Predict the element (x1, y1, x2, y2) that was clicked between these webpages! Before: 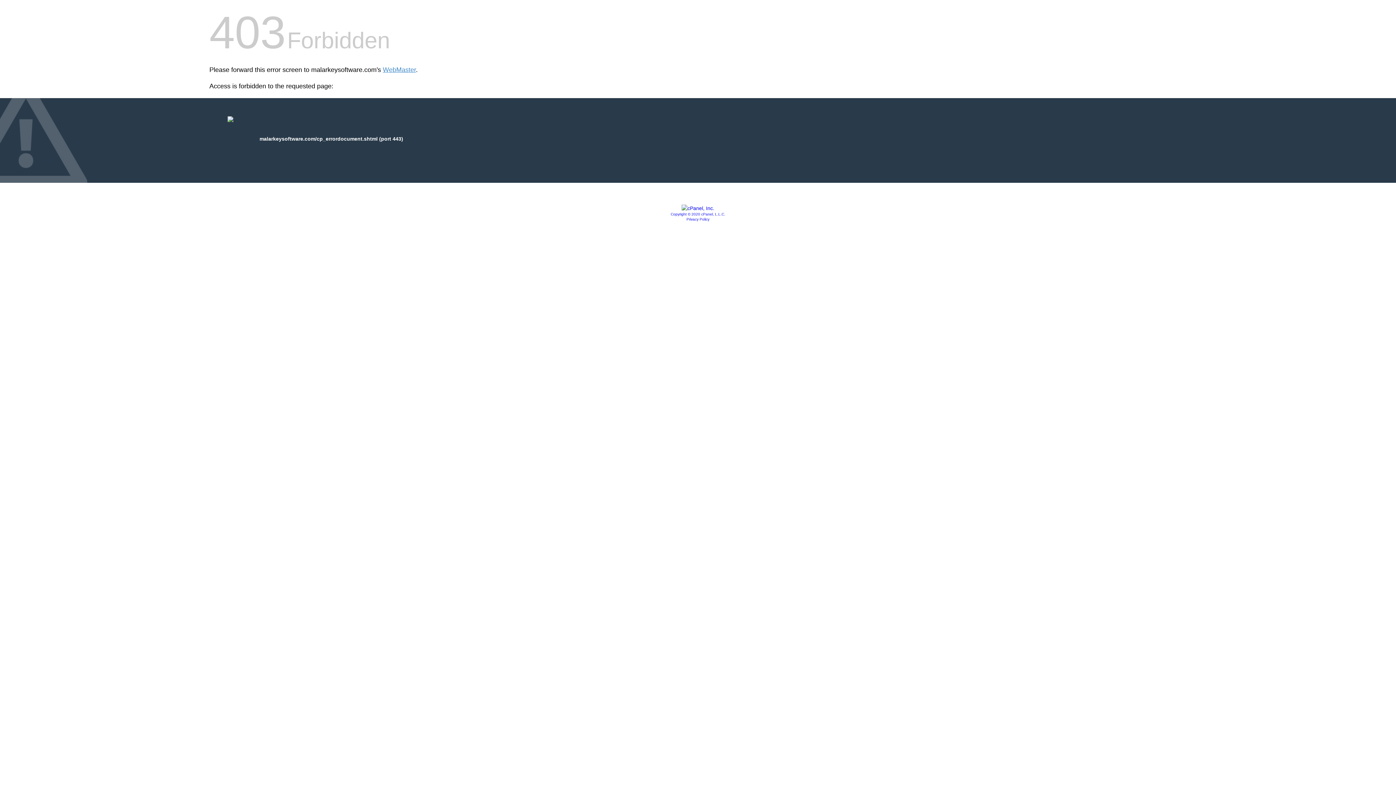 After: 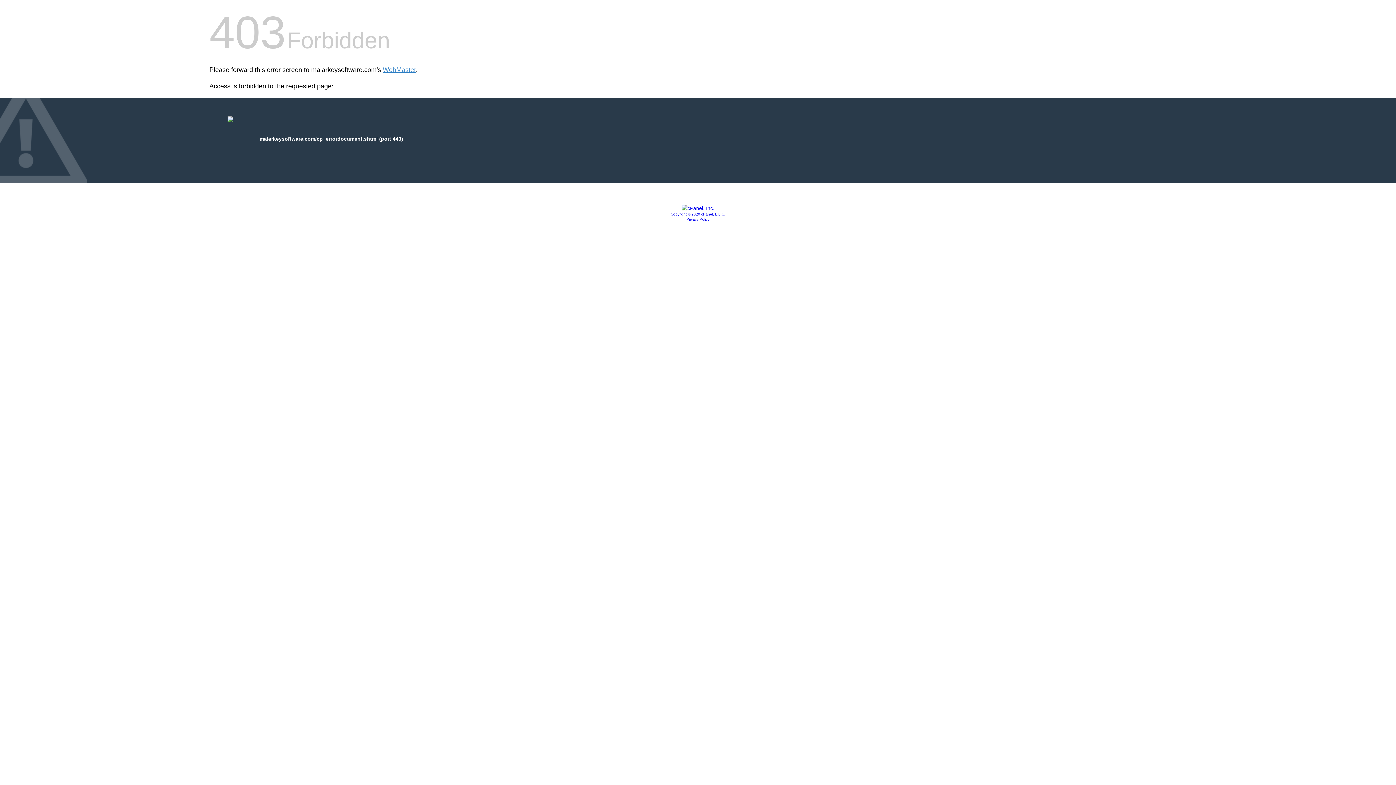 Action: bbox: (681, 205, 714, 211)